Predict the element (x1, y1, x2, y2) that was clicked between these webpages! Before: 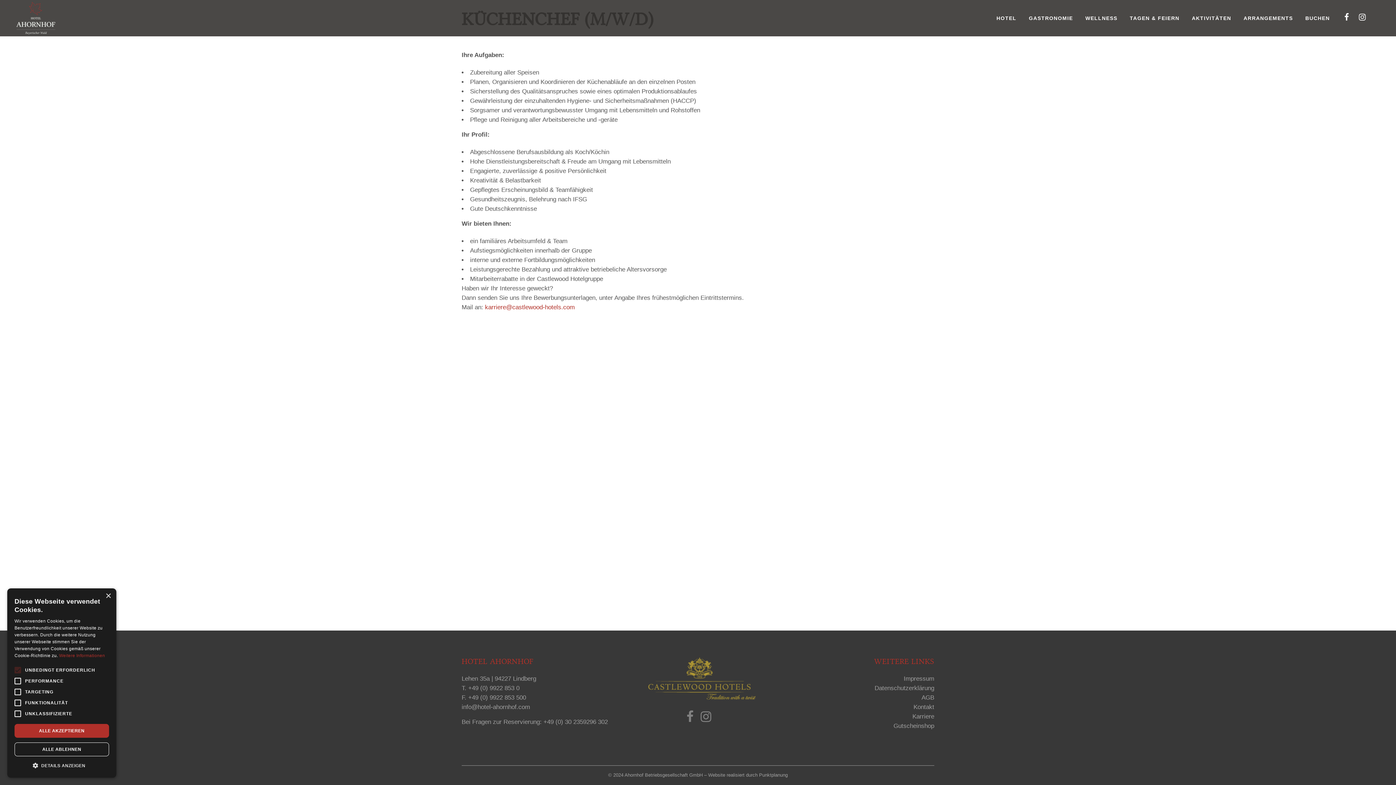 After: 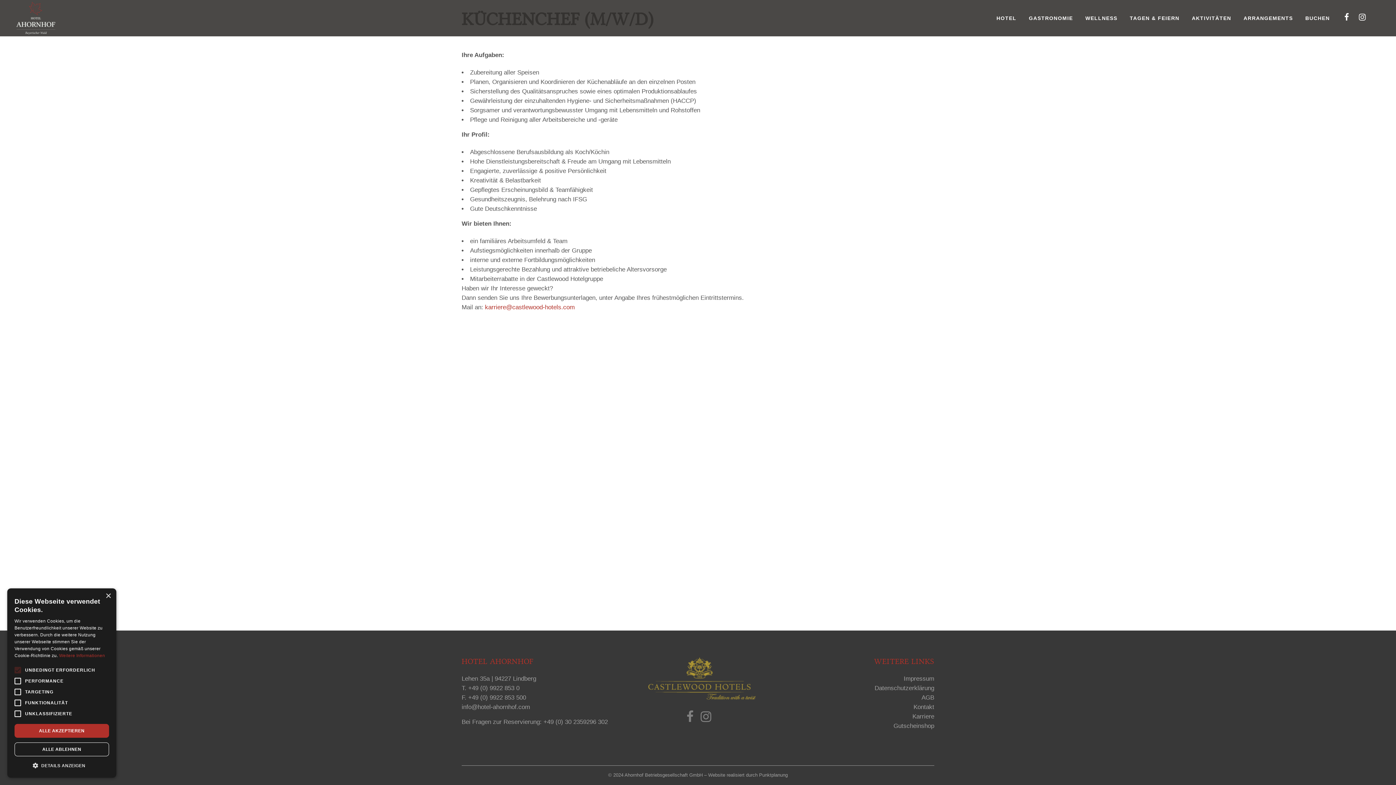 Action: bbox: (647, 695, 756, 702)